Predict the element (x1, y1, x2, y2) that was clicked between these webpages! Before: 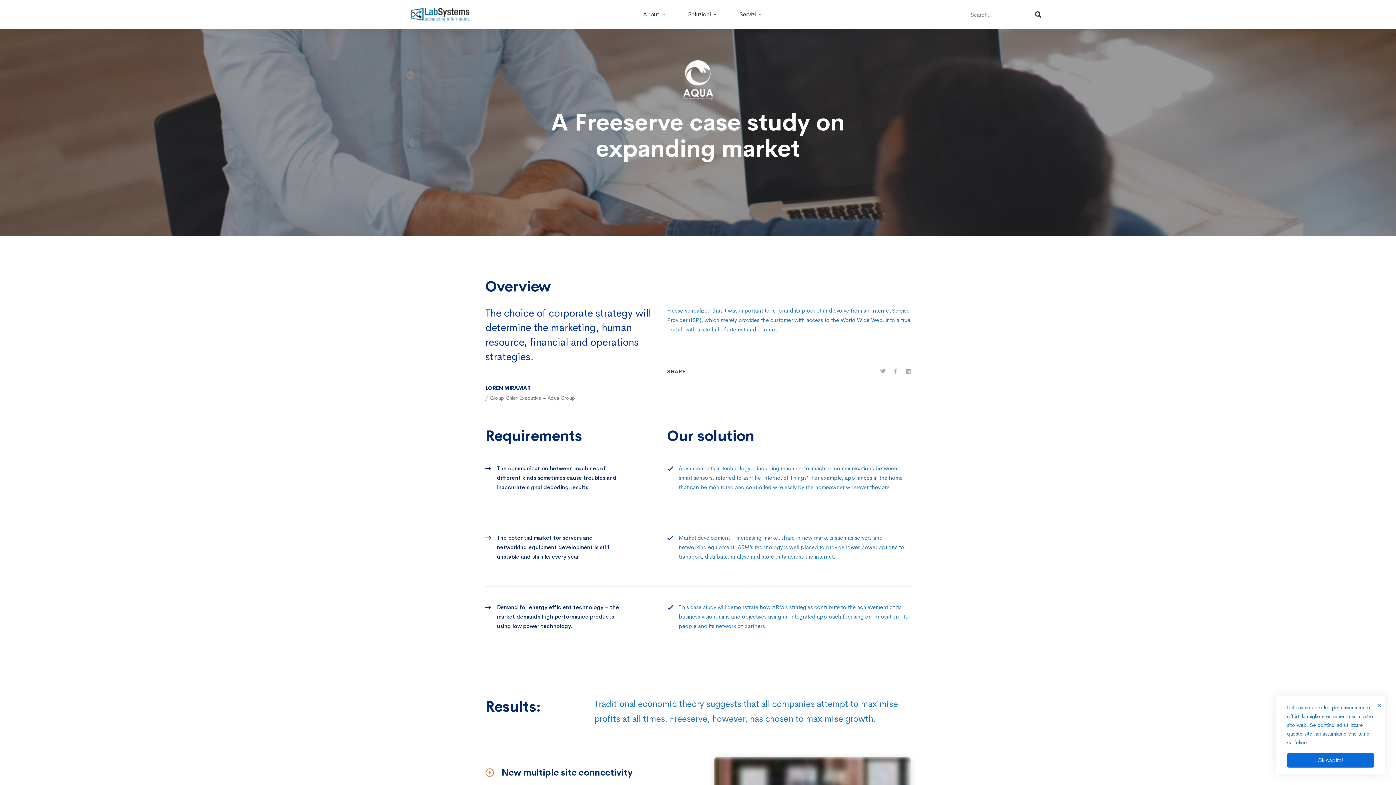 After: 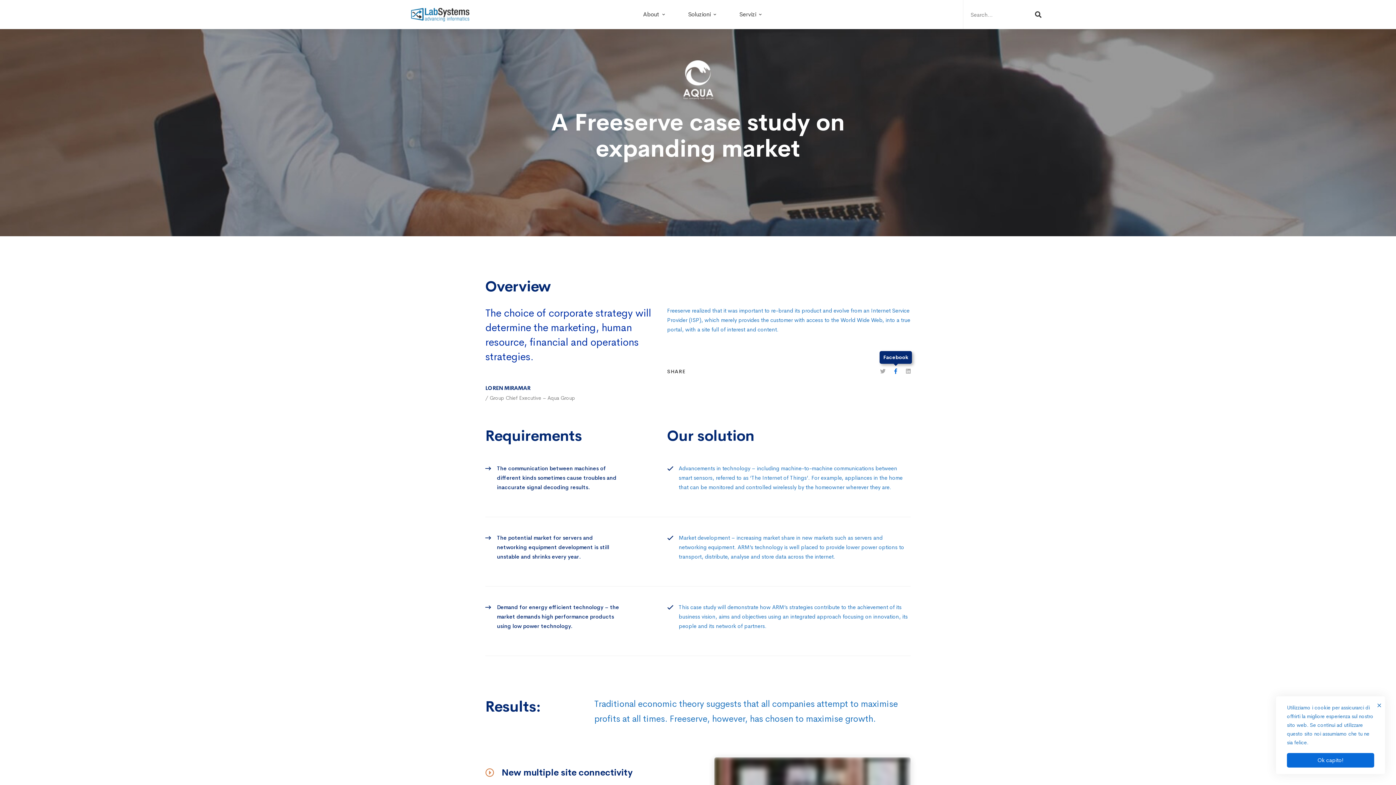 Action: bbox: (890, 366, 901, 376) label: Facebook